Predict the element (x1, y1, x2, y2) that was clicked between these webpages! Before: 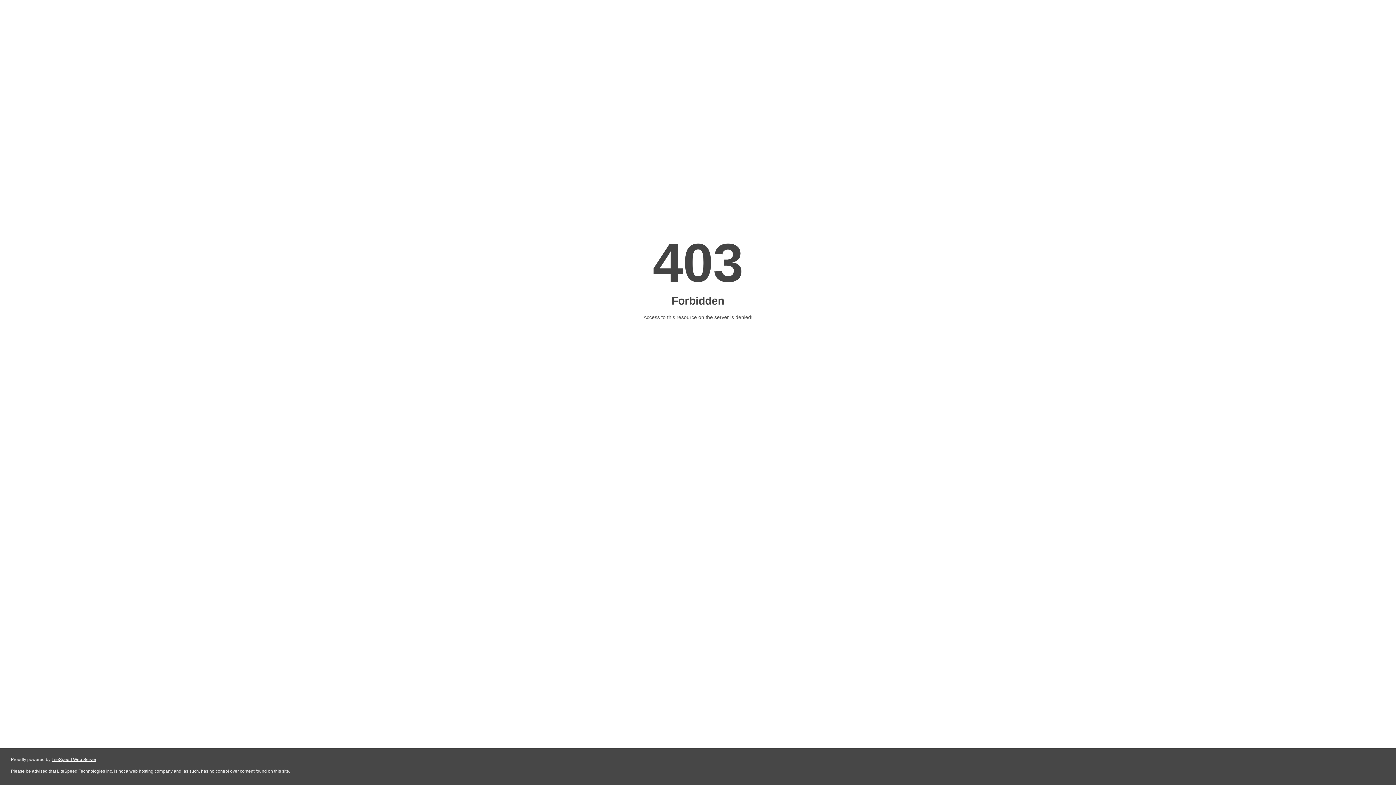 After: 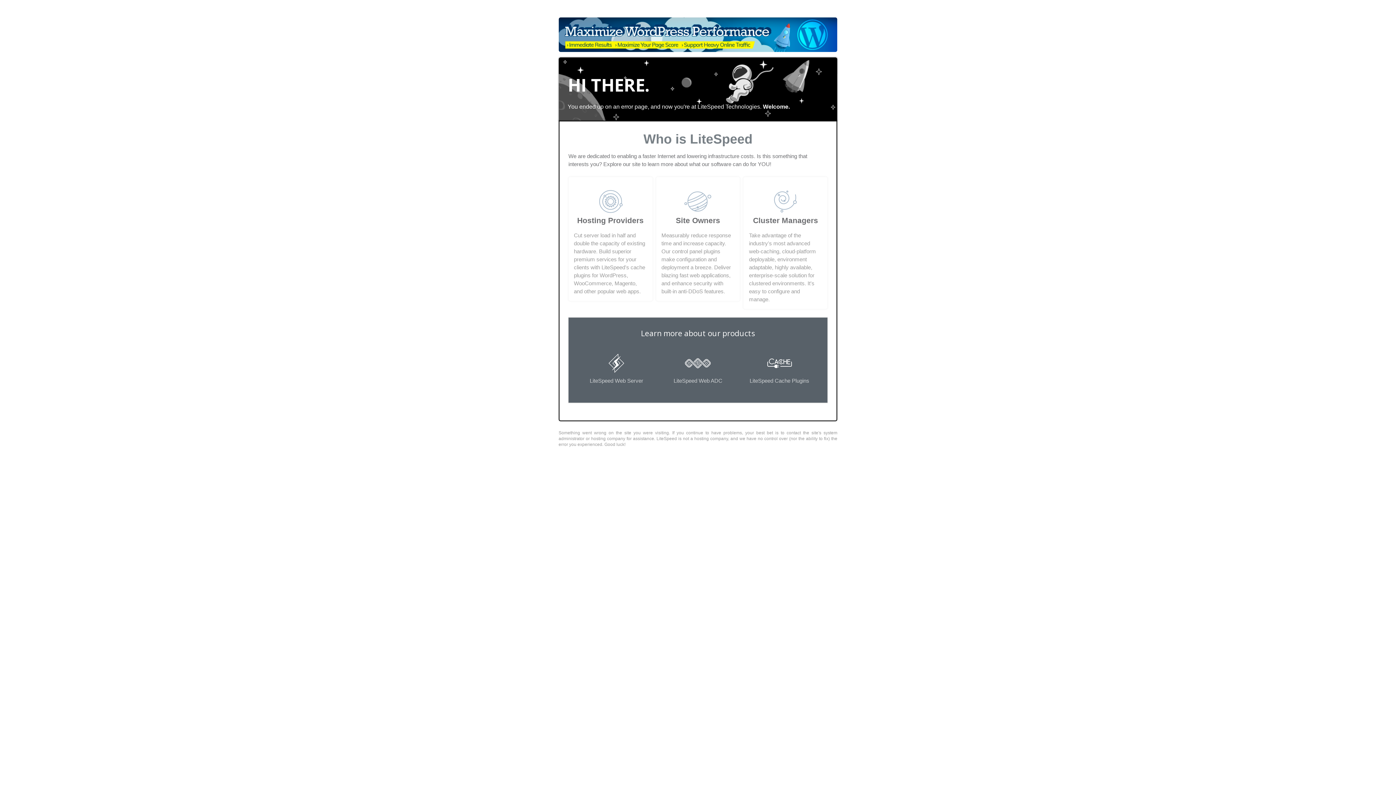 Action: bbox: (51, 757, 96, 762) label: LiteSpeed Web Server